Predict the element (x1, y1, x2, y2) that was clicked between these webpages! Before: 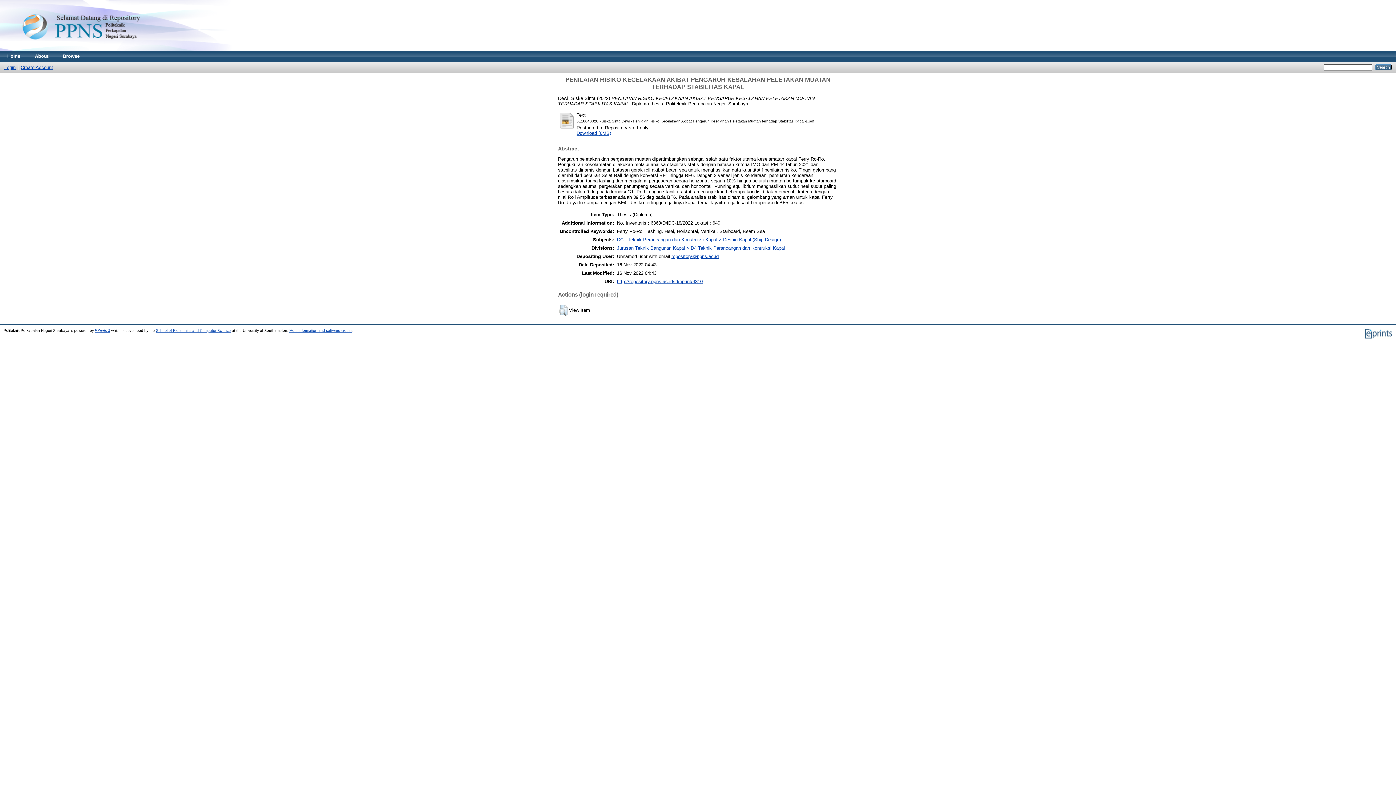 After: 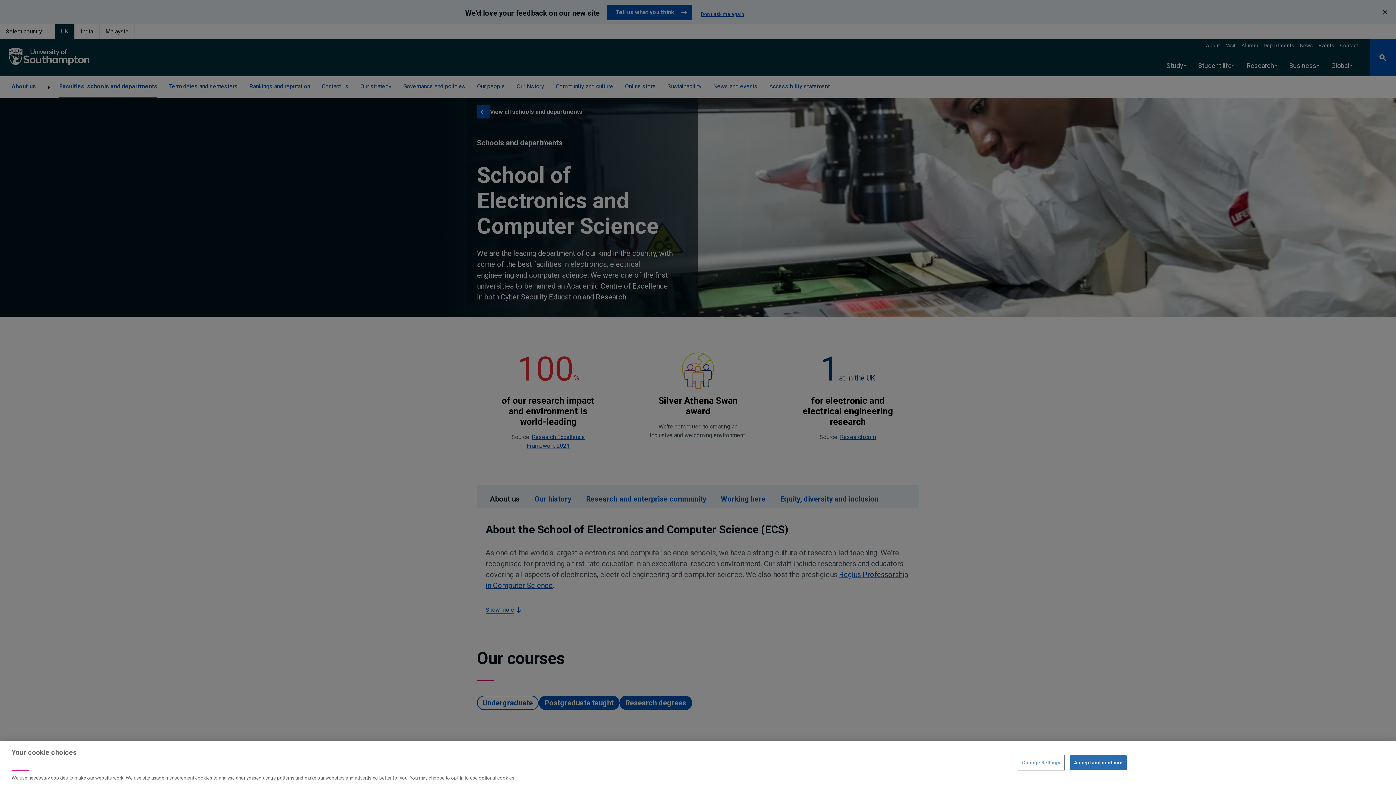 Action: bbox: (156, 328, 230, 332) label: School of Electronics and Computer Science